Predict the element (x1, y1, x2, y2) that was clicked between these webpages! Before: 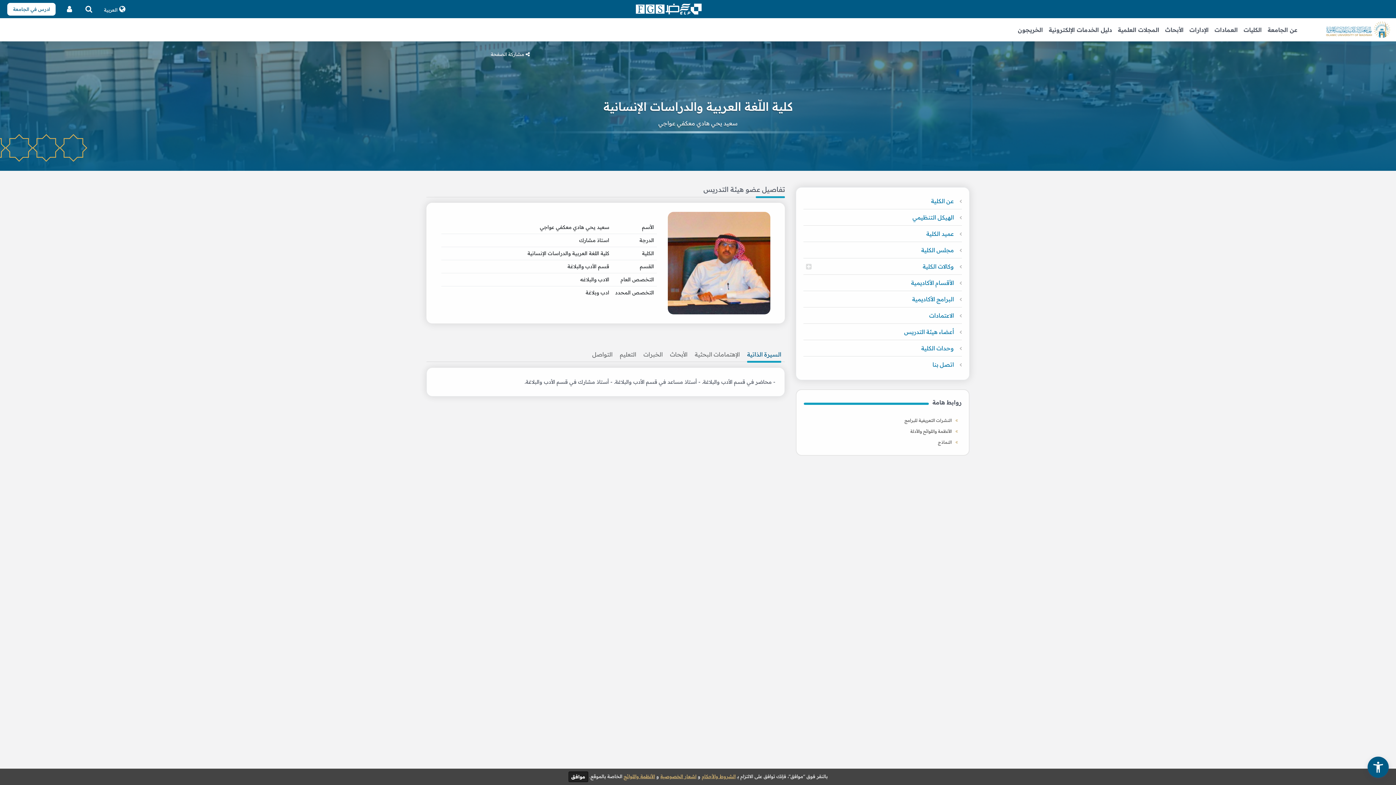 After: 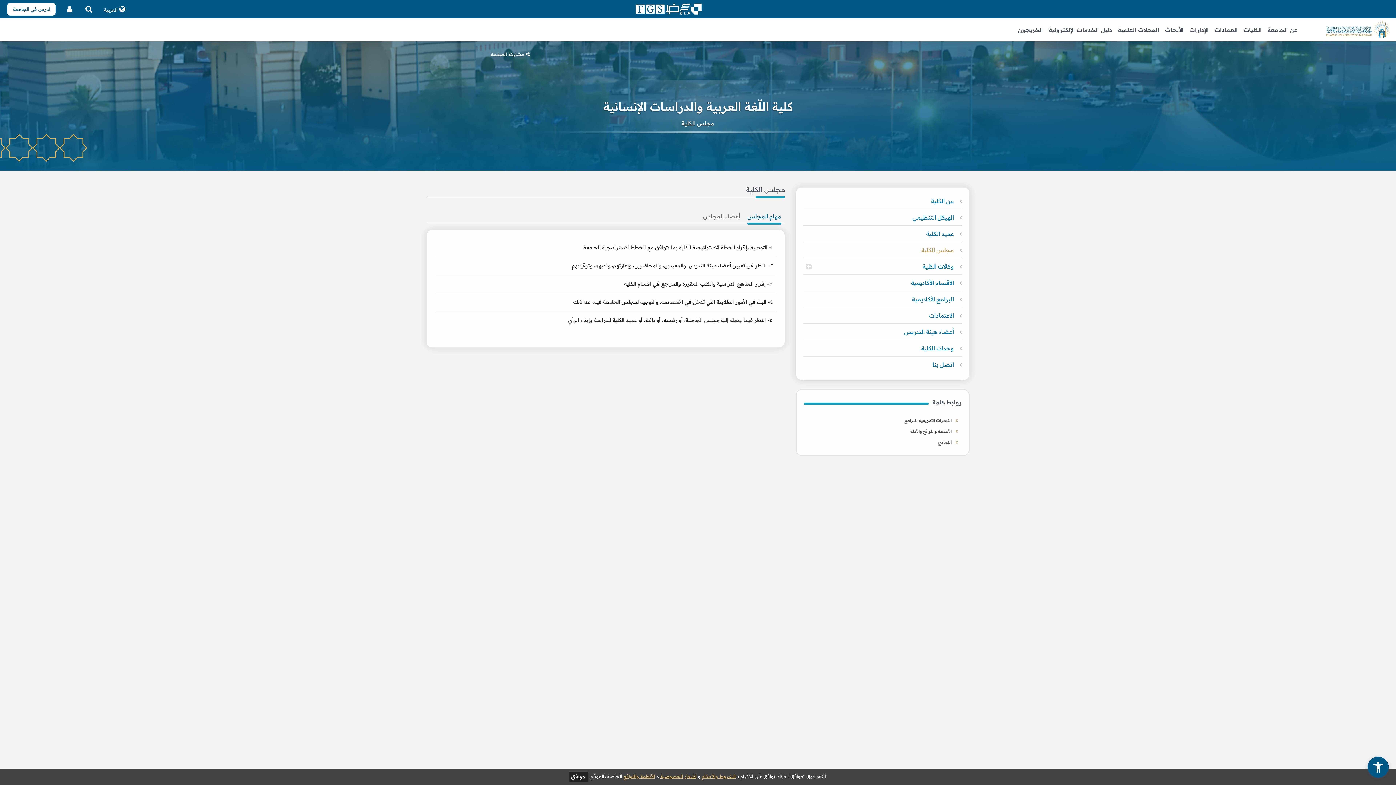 Action: bbox: (803, 242, 962, 258) label: مجلس الكلية